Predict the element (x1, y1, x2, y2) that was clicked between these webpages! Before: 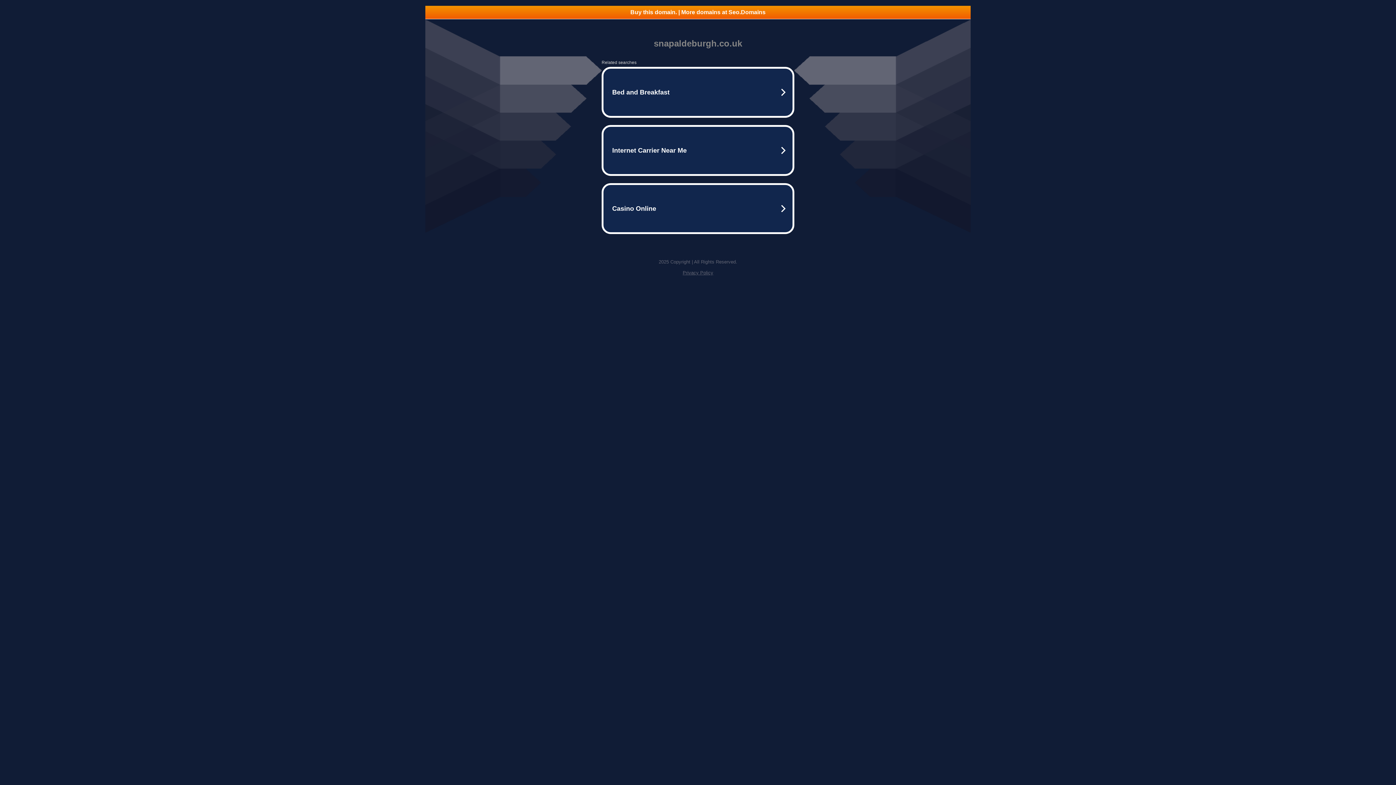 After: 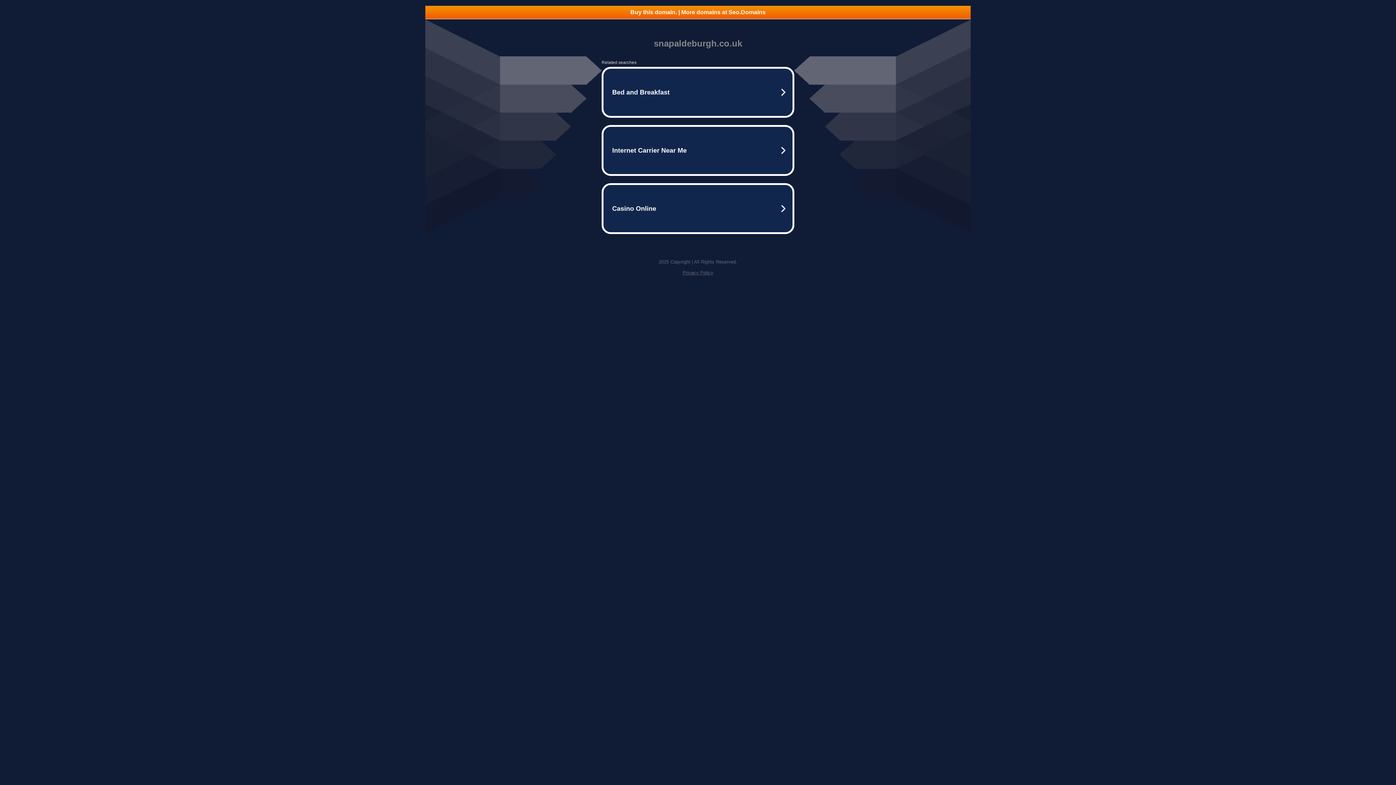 Action: label: Buy this domain. | More domains at Seo.Domains bbox: (425, 5, 970, 18)